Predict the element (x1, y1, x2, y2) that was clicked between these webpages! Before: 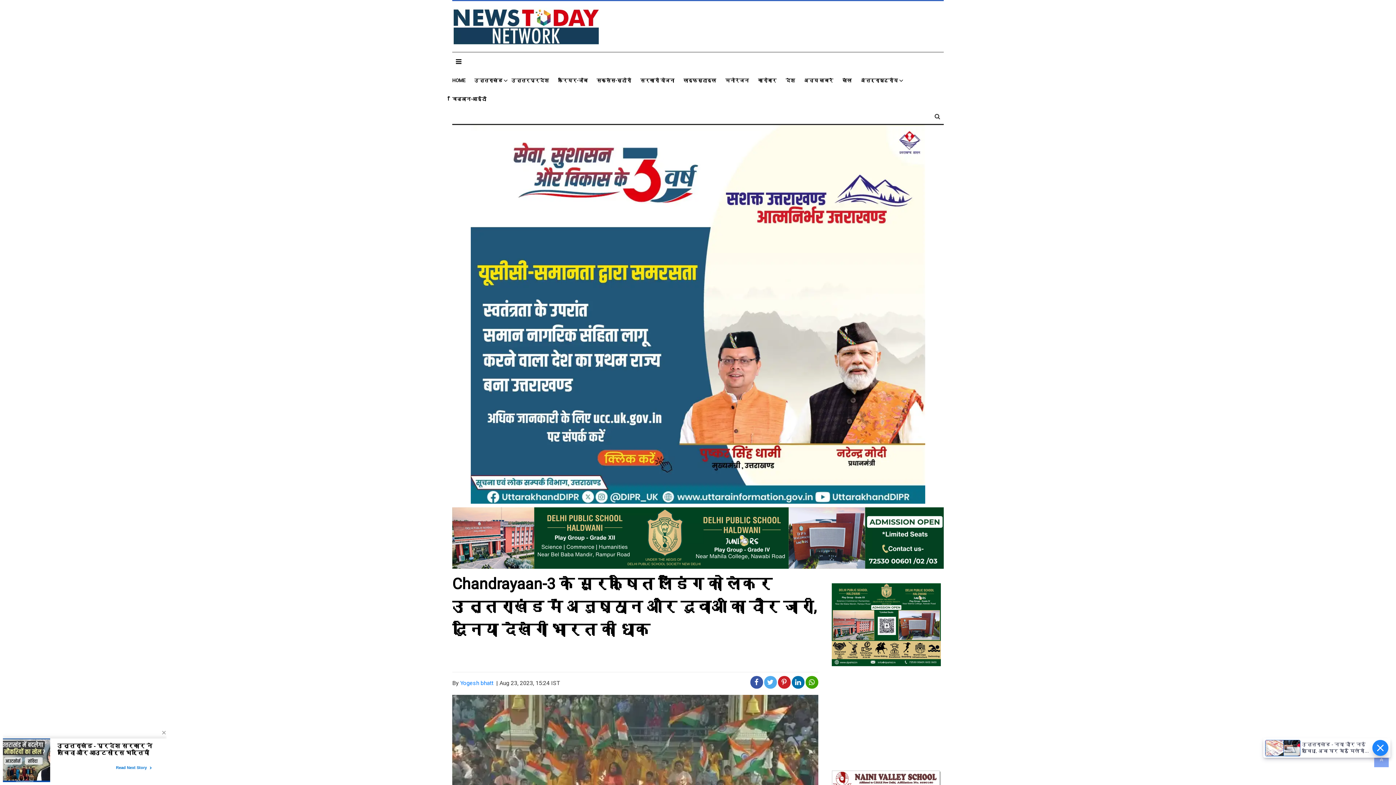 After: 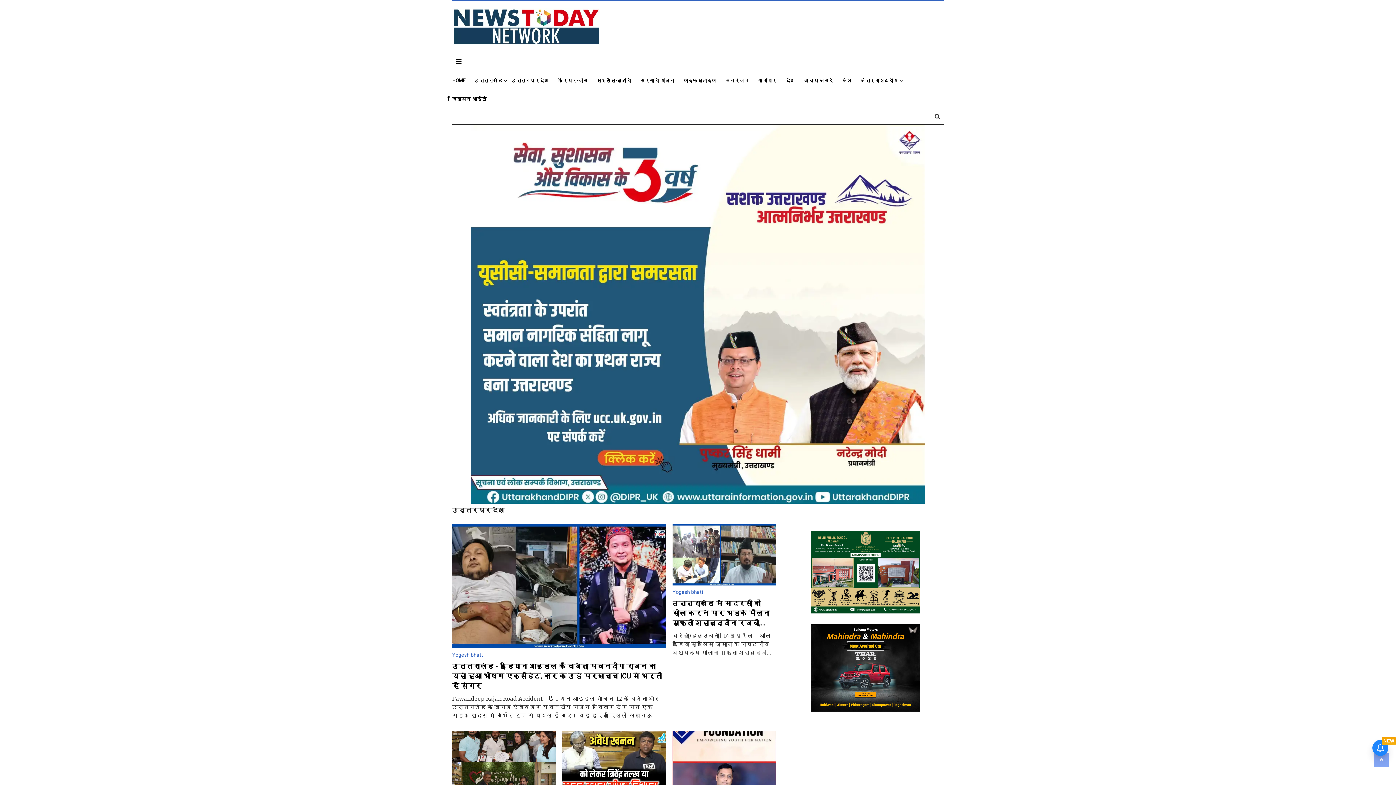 Action: label: उत्तरप्रदेश bbox: (511, 77, 549, 84)